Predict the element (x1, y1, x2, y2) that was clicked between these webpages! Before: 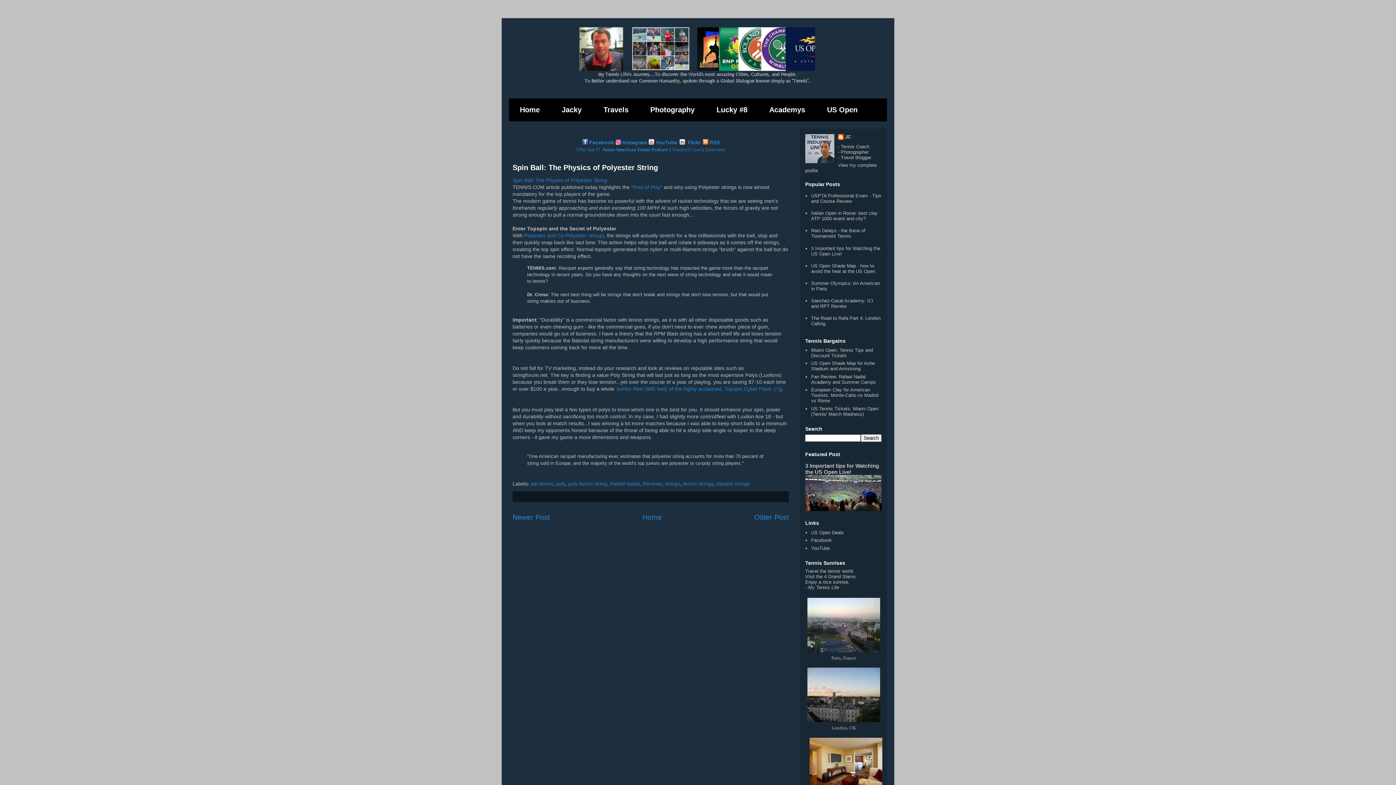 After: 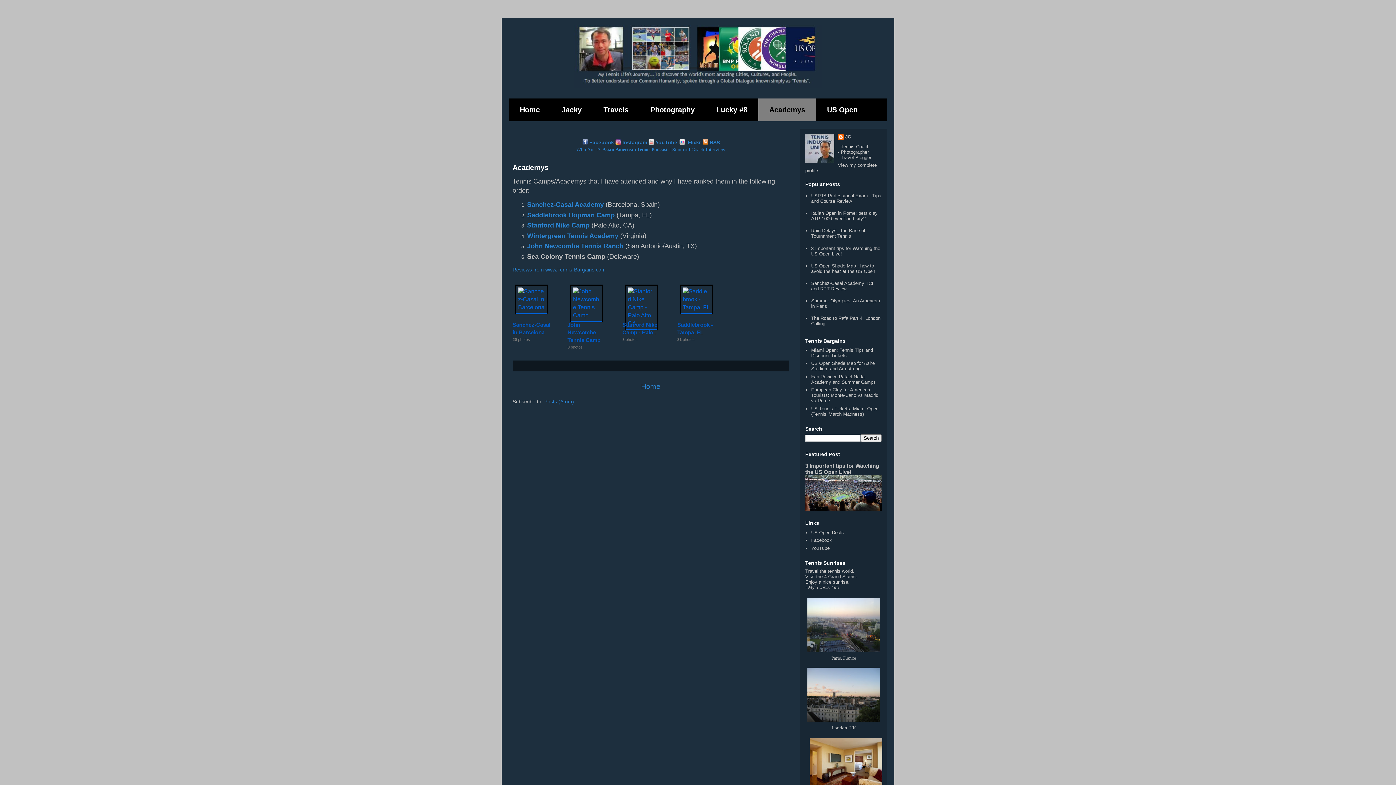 Action: bbox: (758, 98, 816, 121) label: Academys